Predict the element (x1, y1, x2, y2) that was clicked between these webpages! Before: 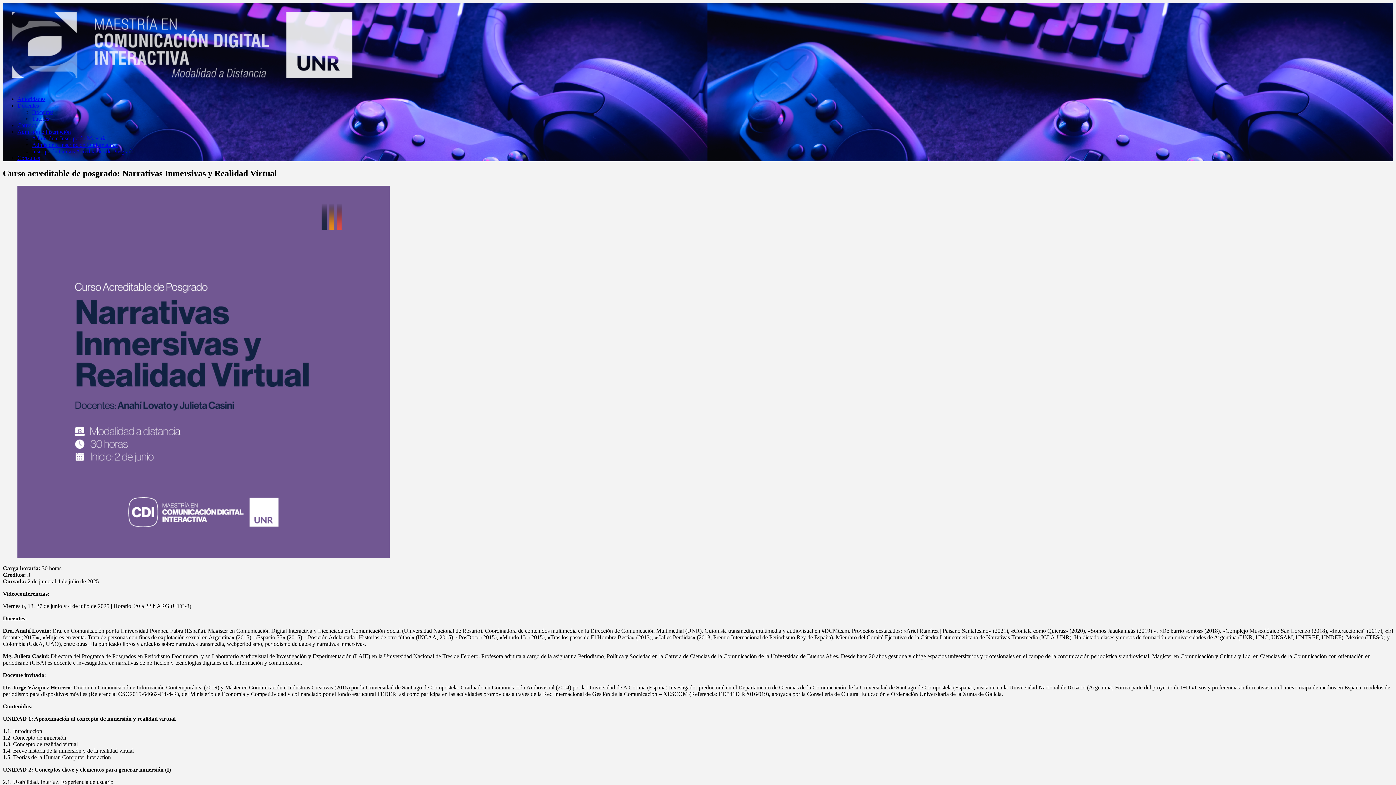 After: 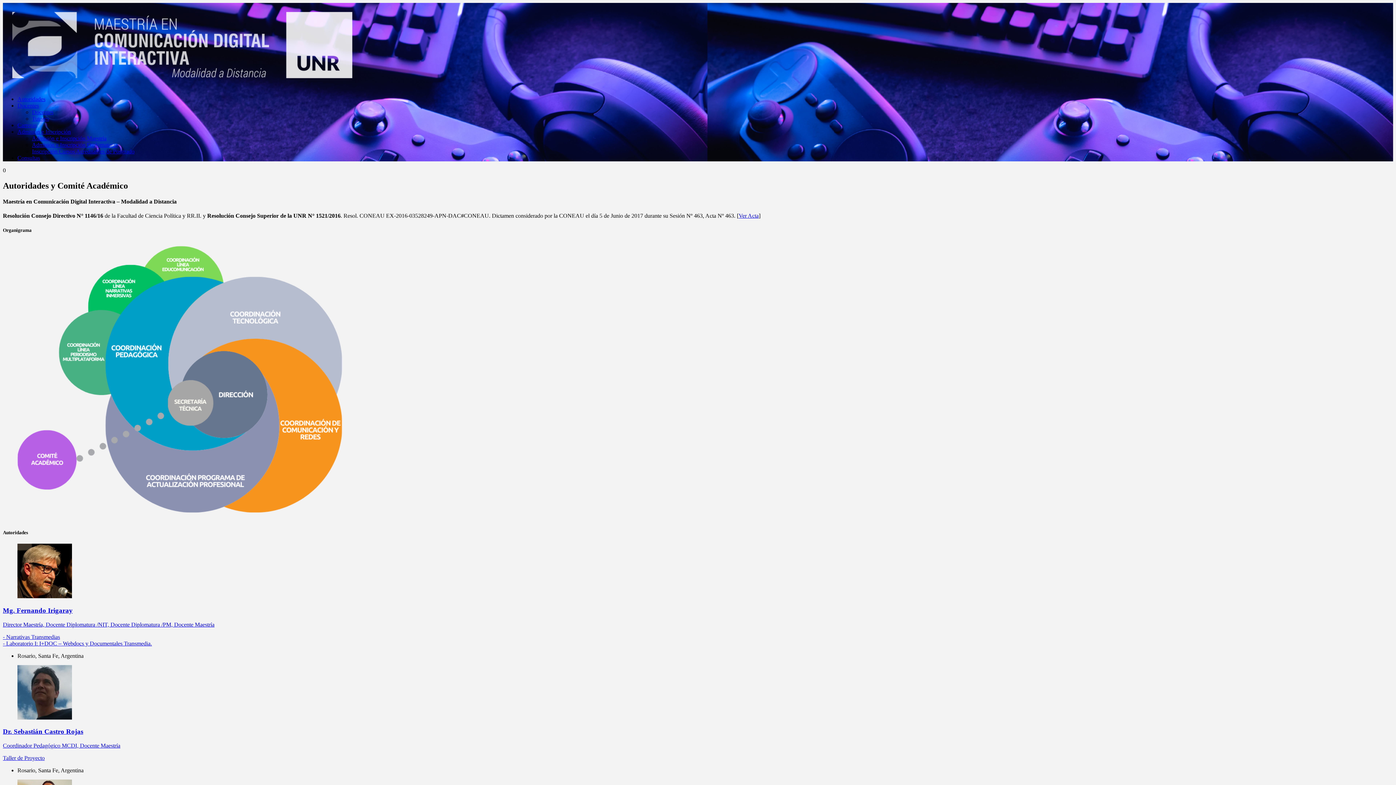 Action: bbox: (17, 96, 45, 102) label: Autoridades